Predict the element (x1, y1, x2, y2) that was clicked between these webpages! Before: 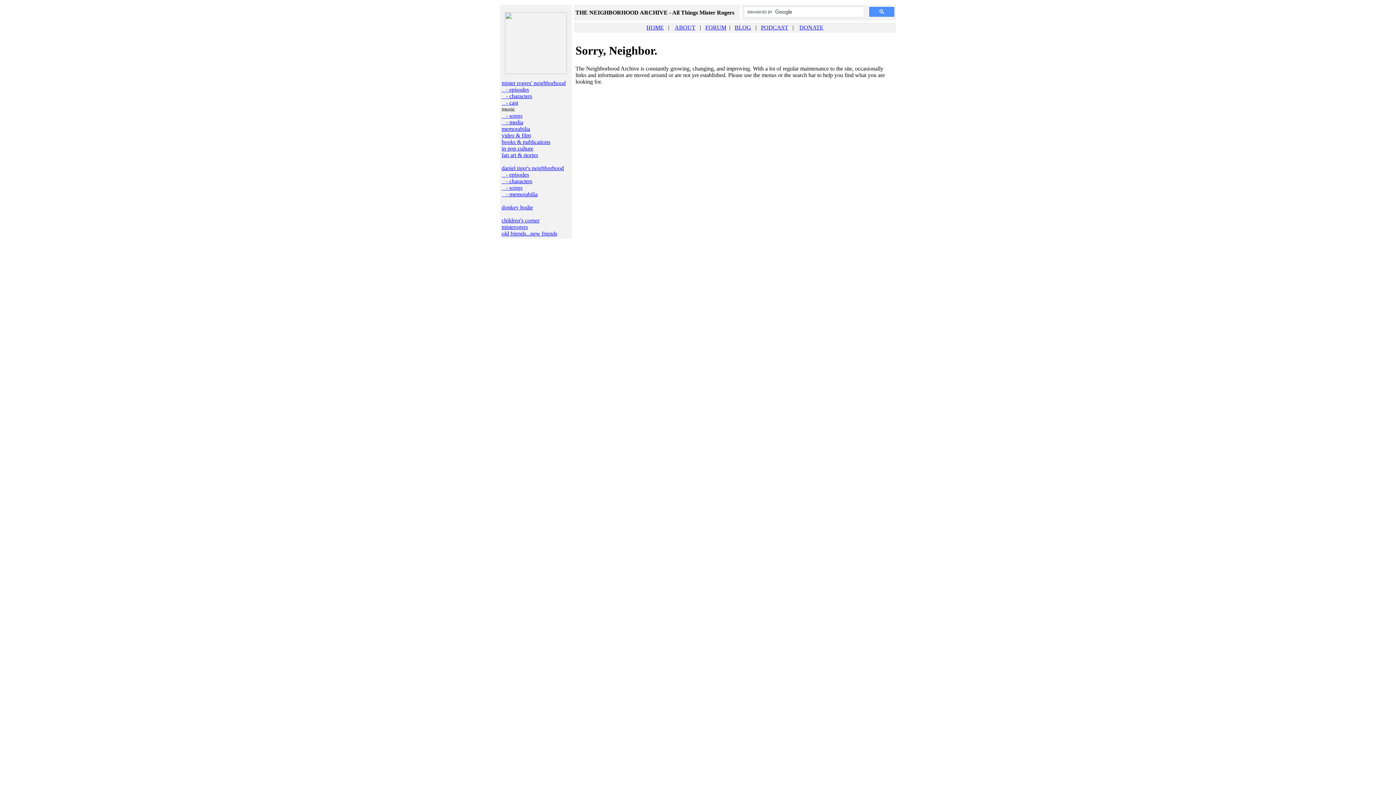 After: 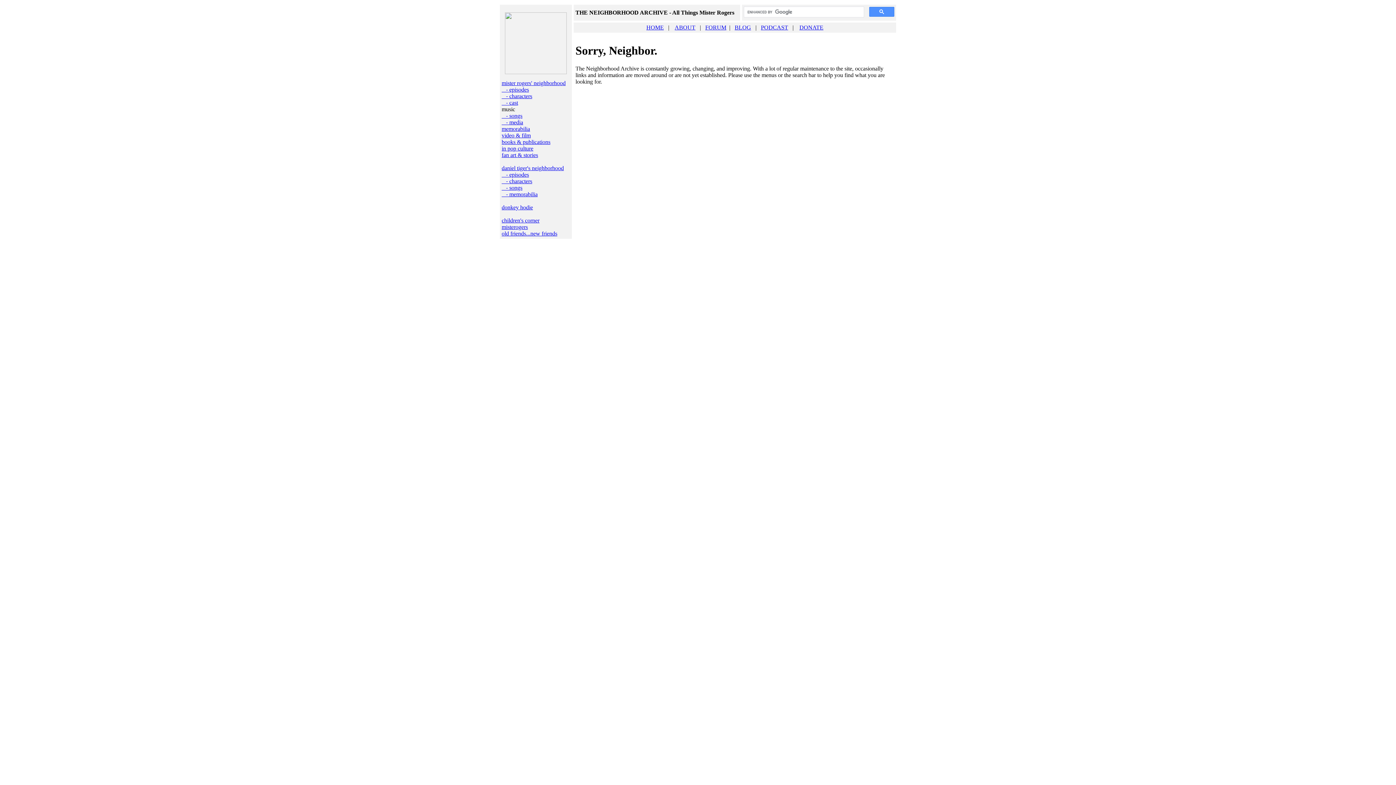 Action: label:    - cast bbox: (501, 99, 518, 105)